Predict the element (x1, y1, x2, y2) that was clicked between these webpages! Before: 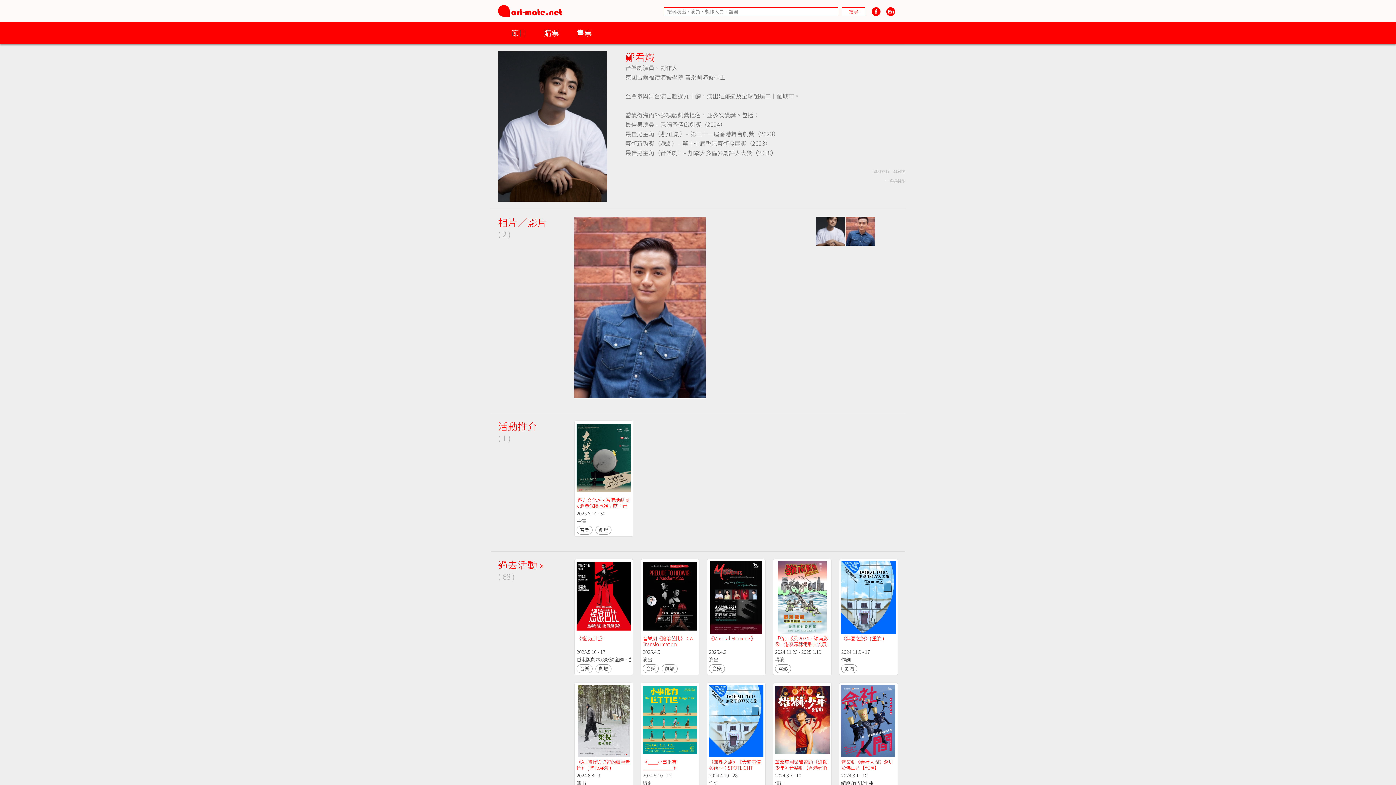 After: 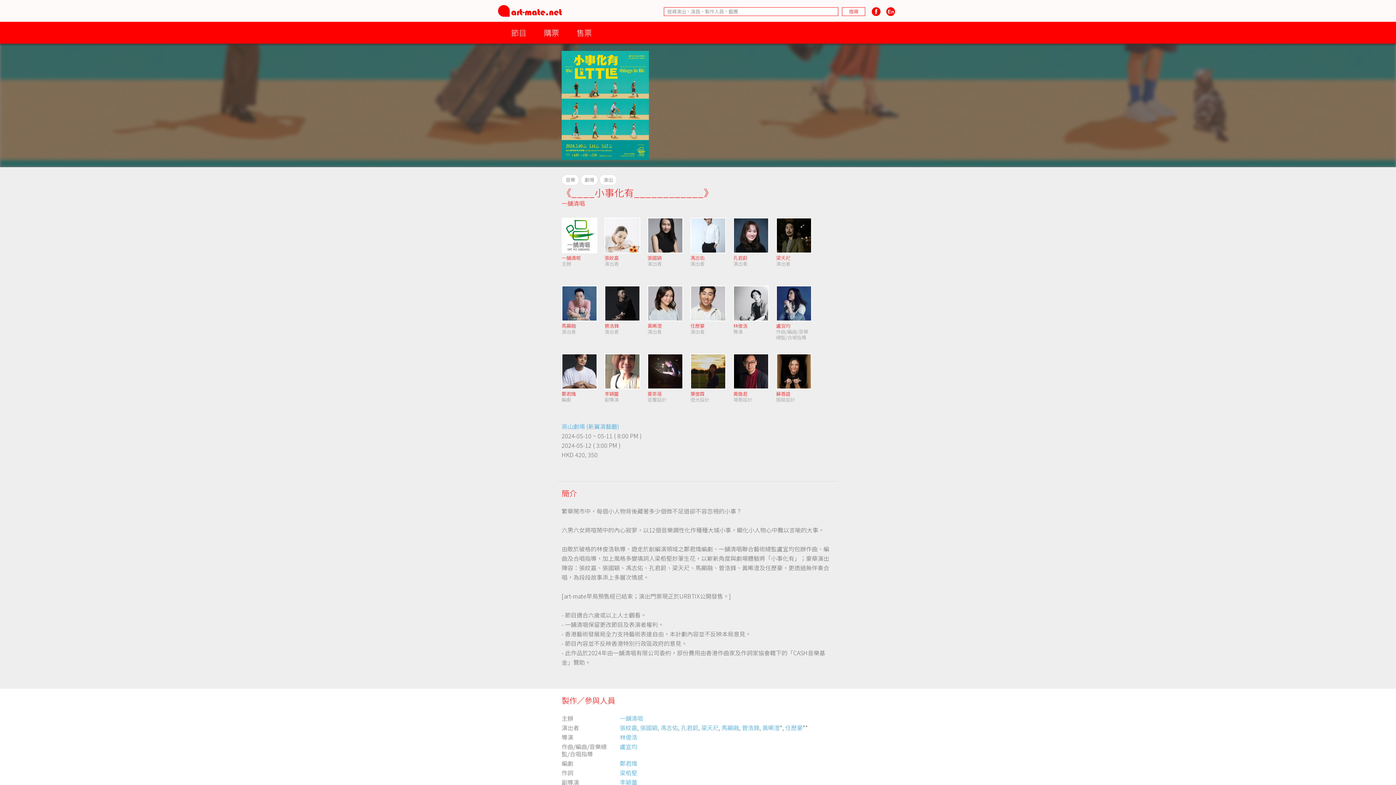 Action: label: 《____小事化有____________》 bbox: (642, 758, 678, 771)